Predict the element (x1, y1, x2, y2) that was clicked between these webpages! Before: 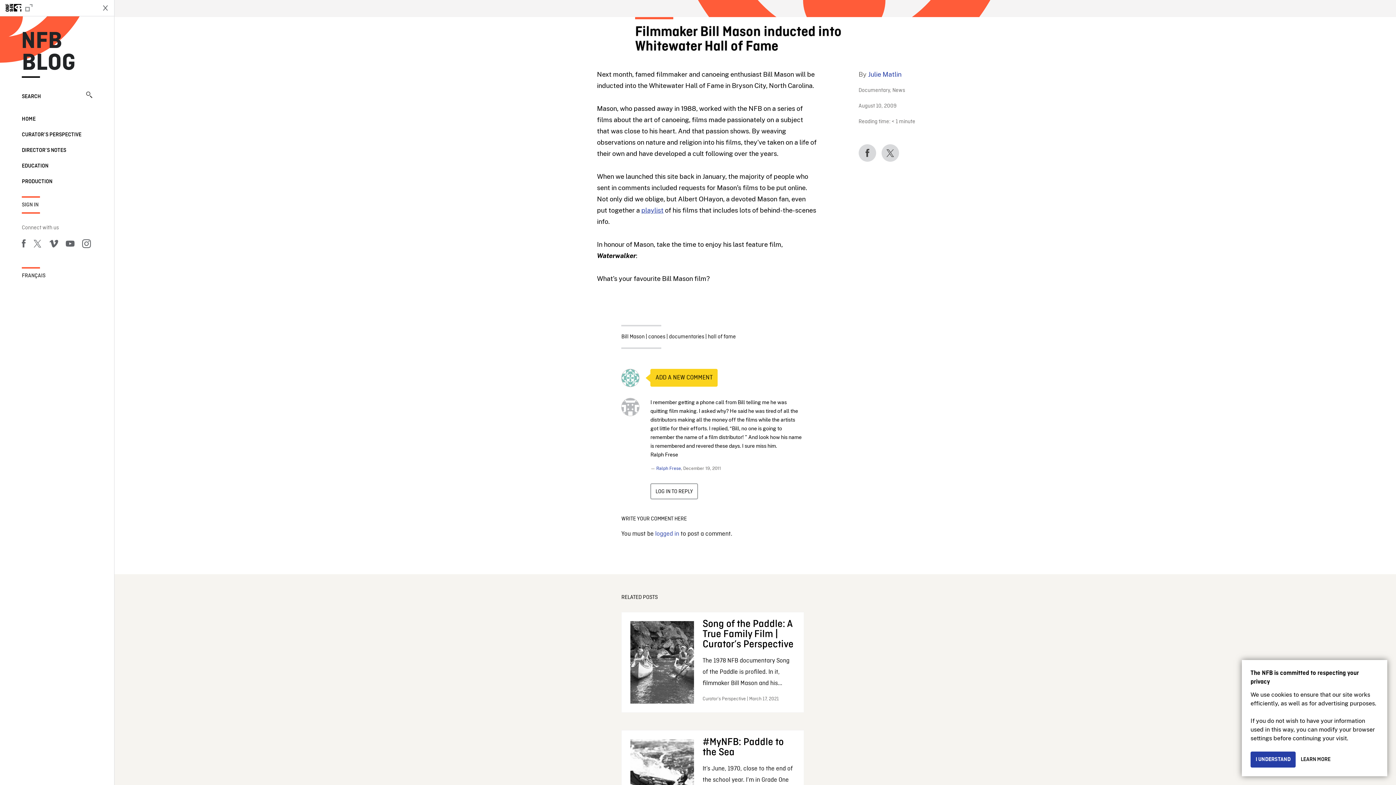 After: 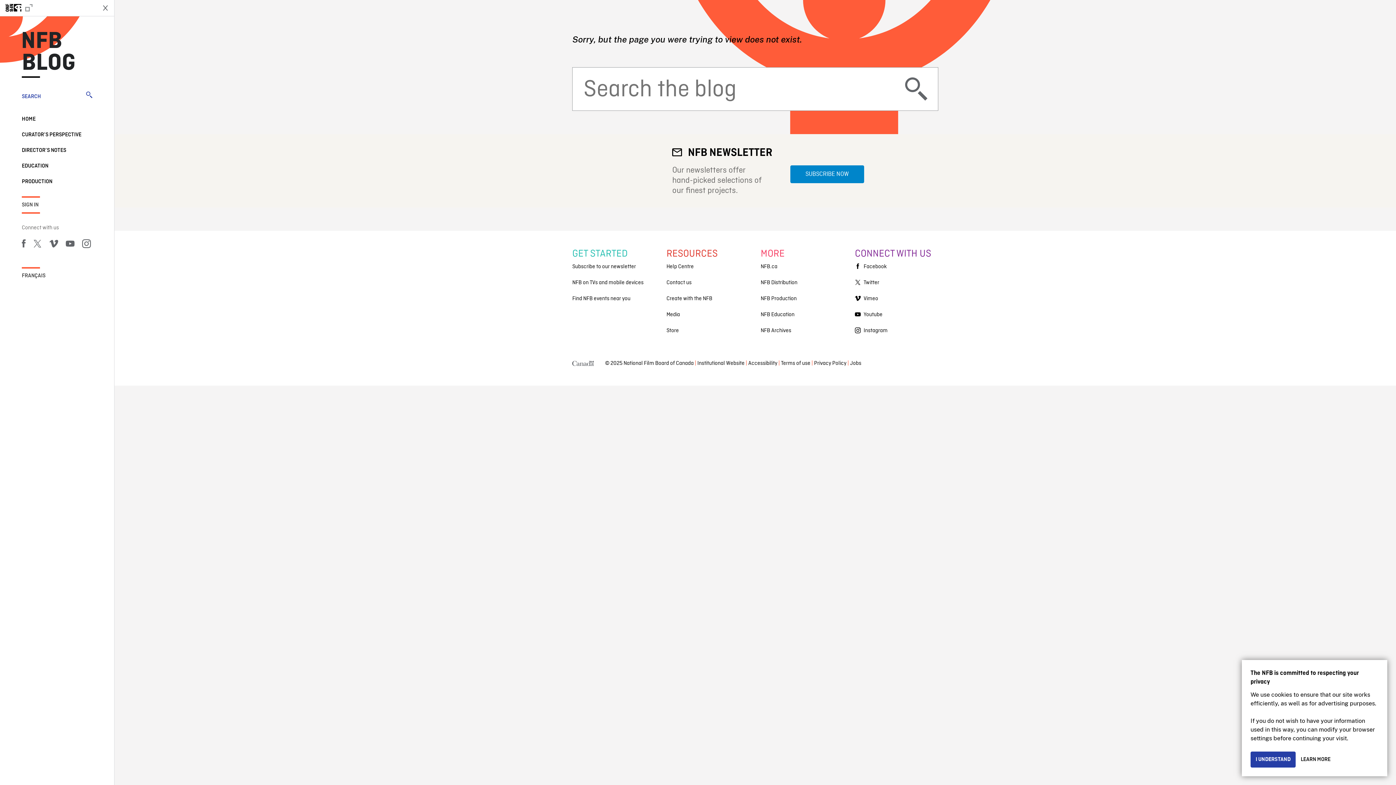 Action: bbox: (21, 91, 92, 101) label: SEARCH